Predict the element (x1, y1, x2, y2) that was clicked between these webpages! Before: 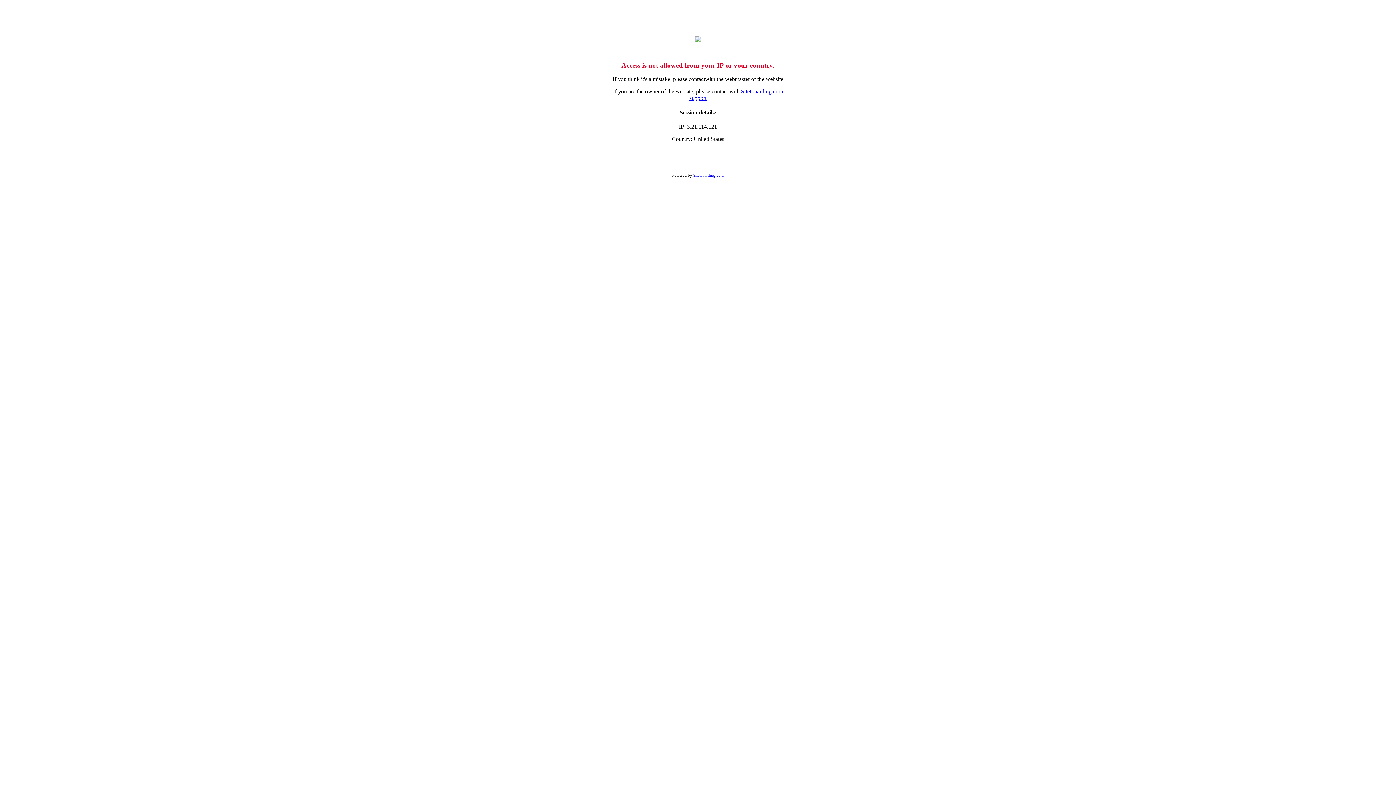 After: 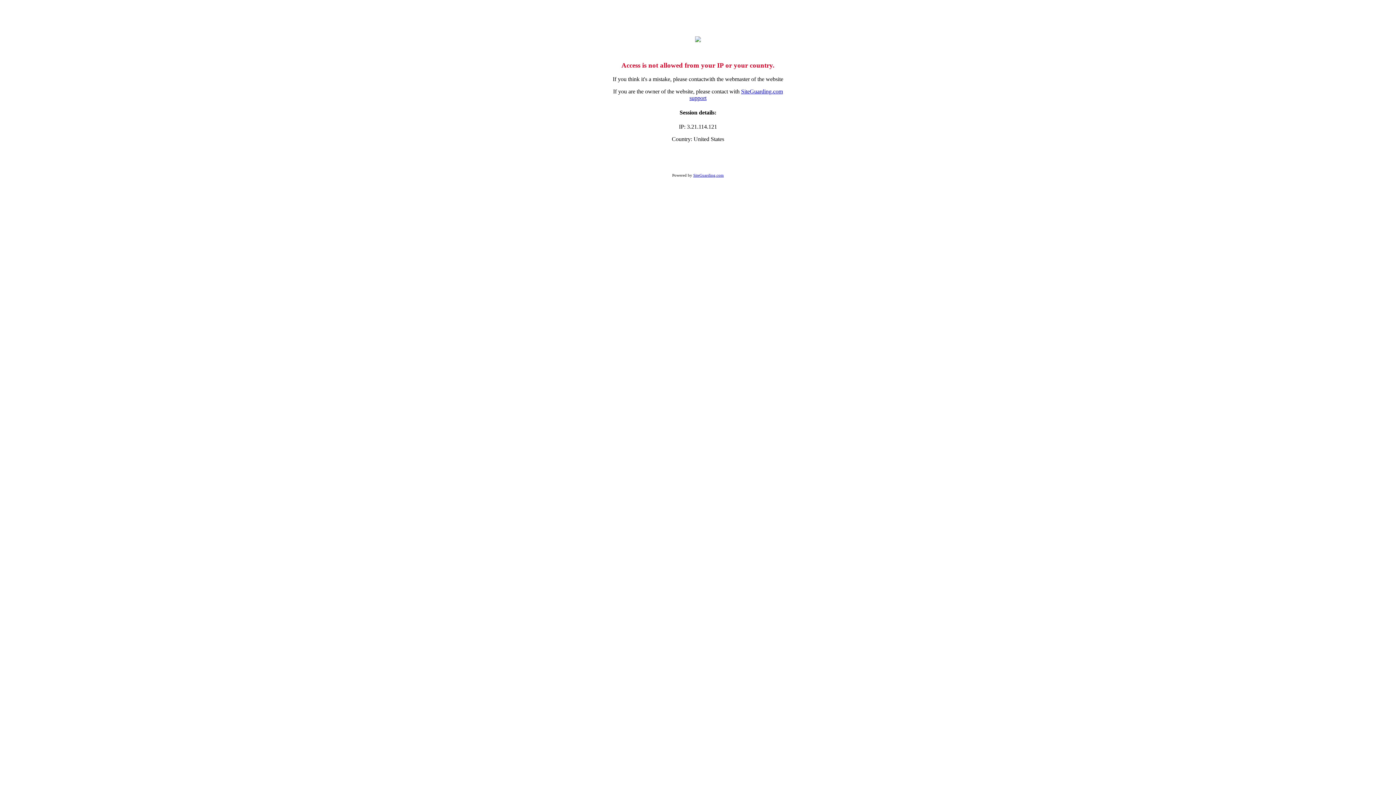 Action: bbox: (693, 173, 724, 177) label: SiteGuarding.com